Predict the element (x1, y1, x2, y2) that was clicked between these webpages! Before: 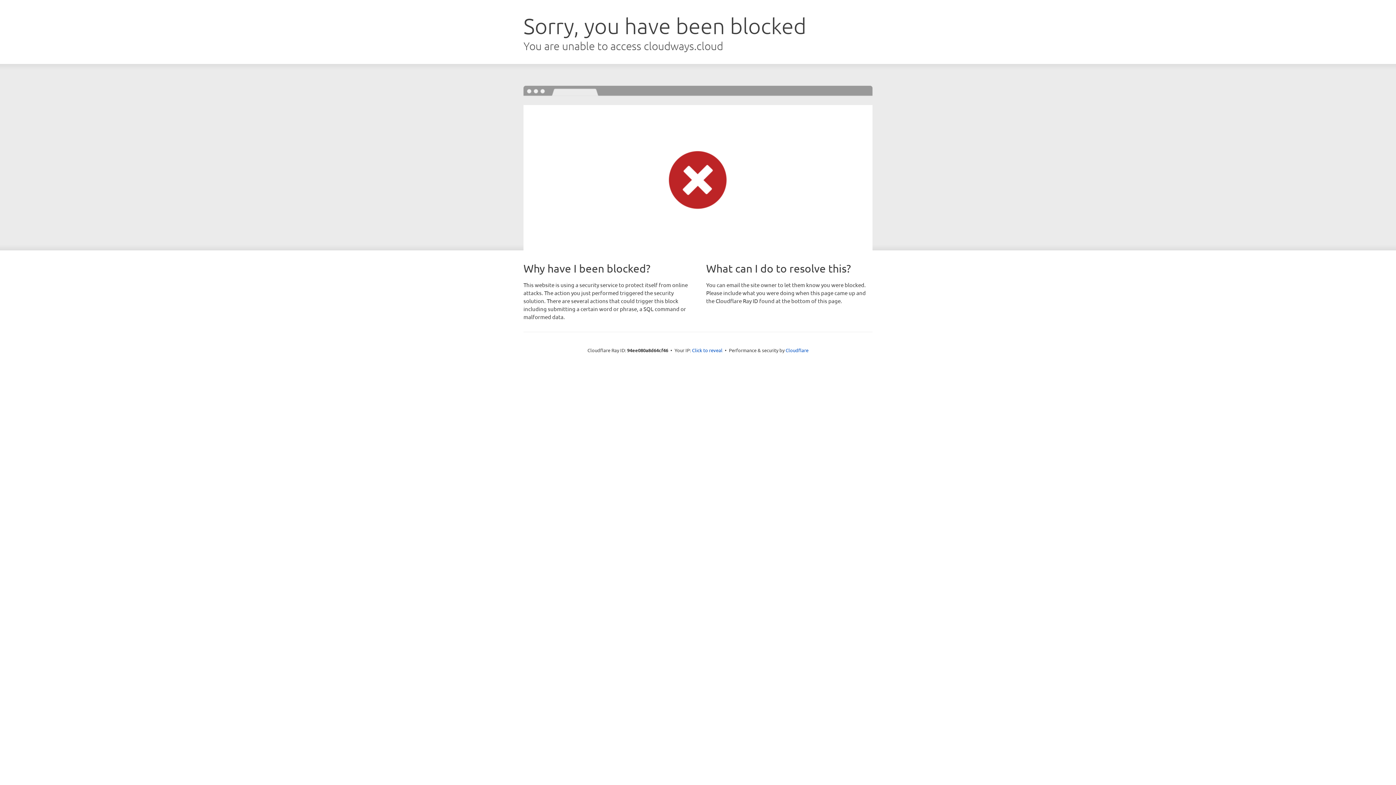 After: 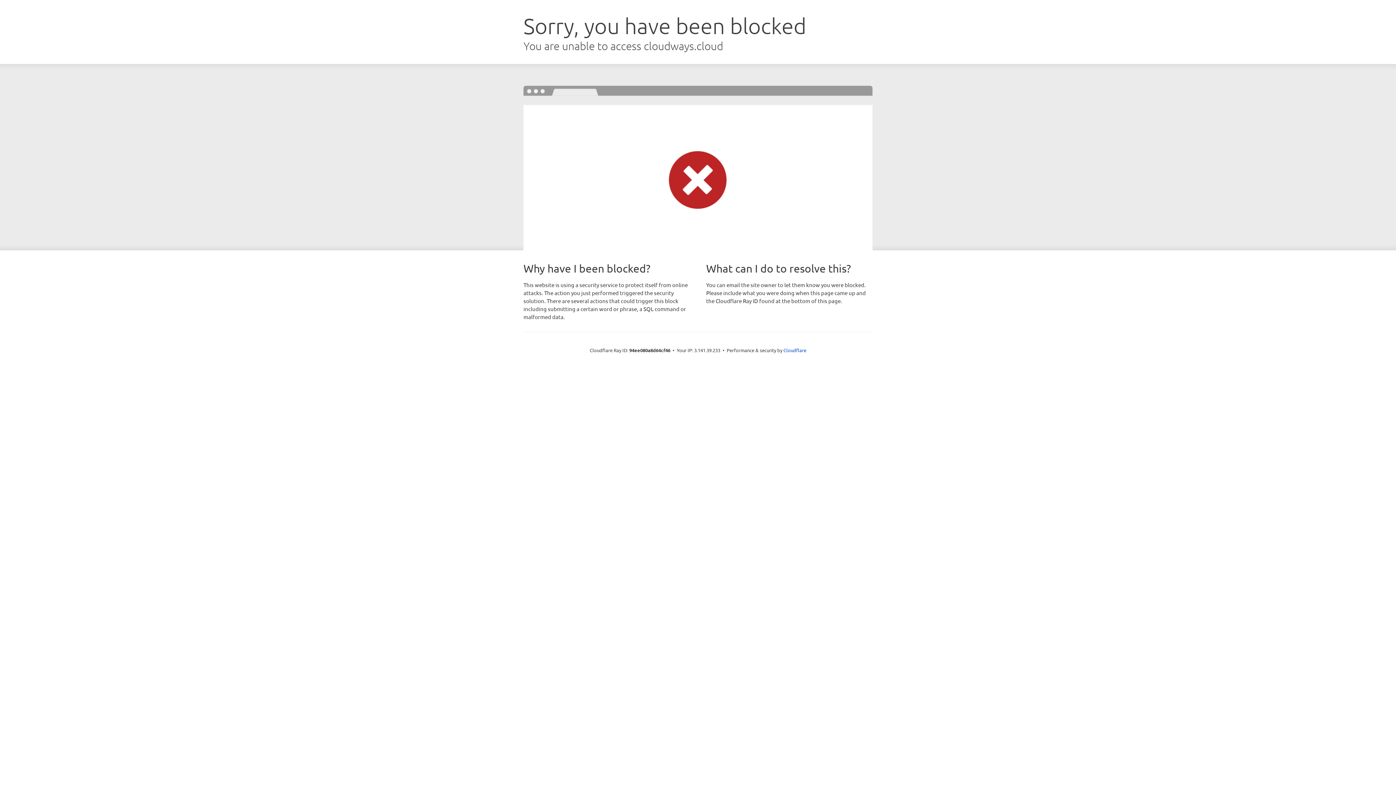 Action: label: Click to reveal bbox: (692, 346, 722, 353)